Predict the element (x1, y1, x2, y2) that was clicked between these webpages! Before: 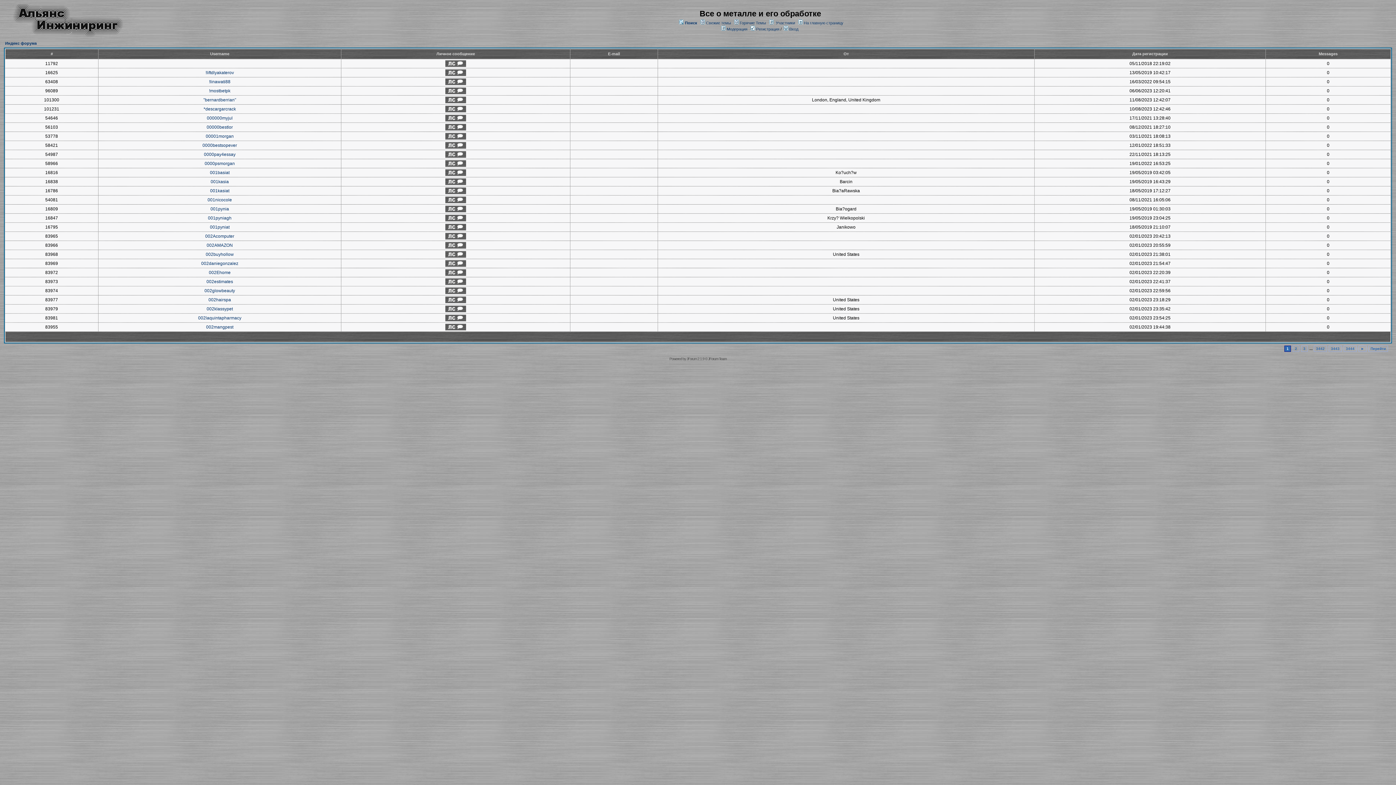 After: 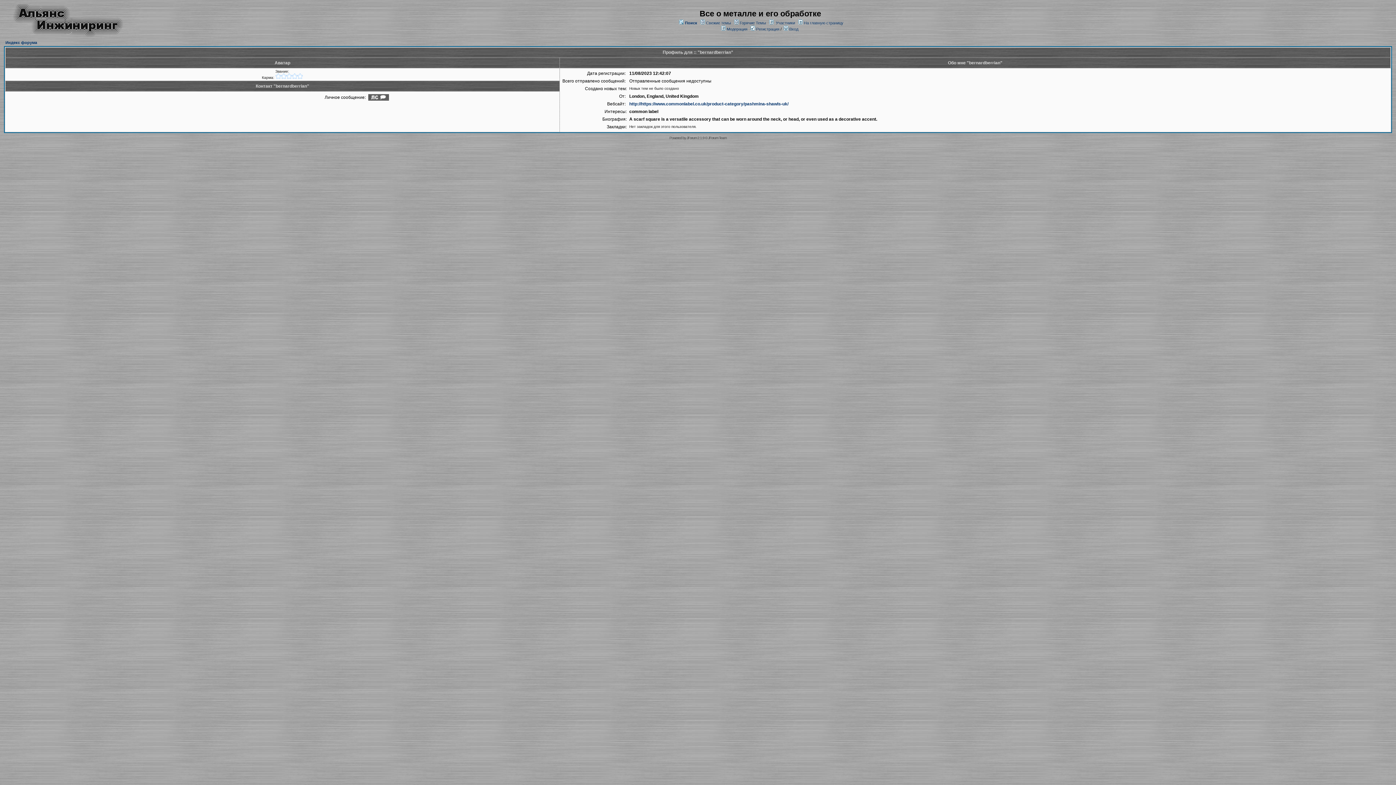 Action: bbox: (203, 97, 236, 102) label: "bernardberrian"